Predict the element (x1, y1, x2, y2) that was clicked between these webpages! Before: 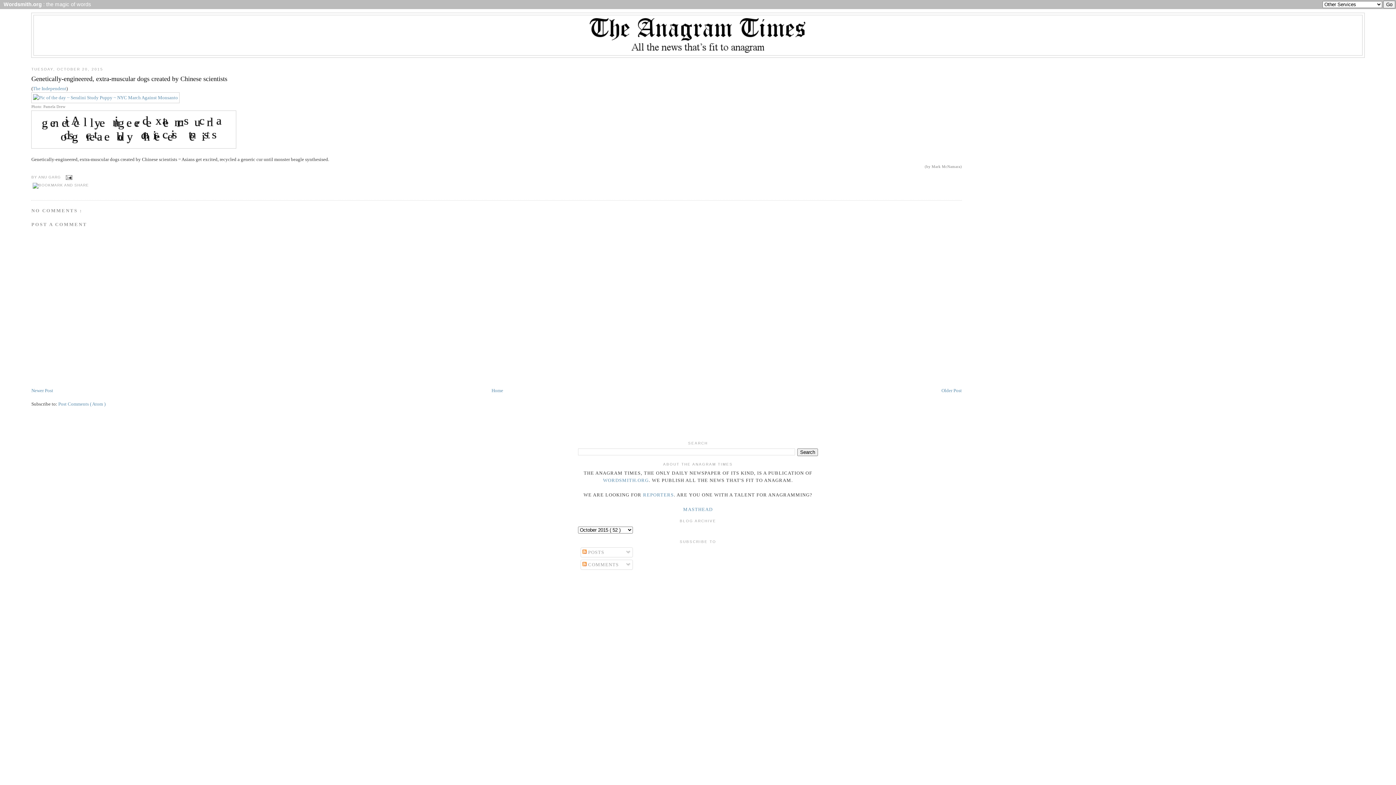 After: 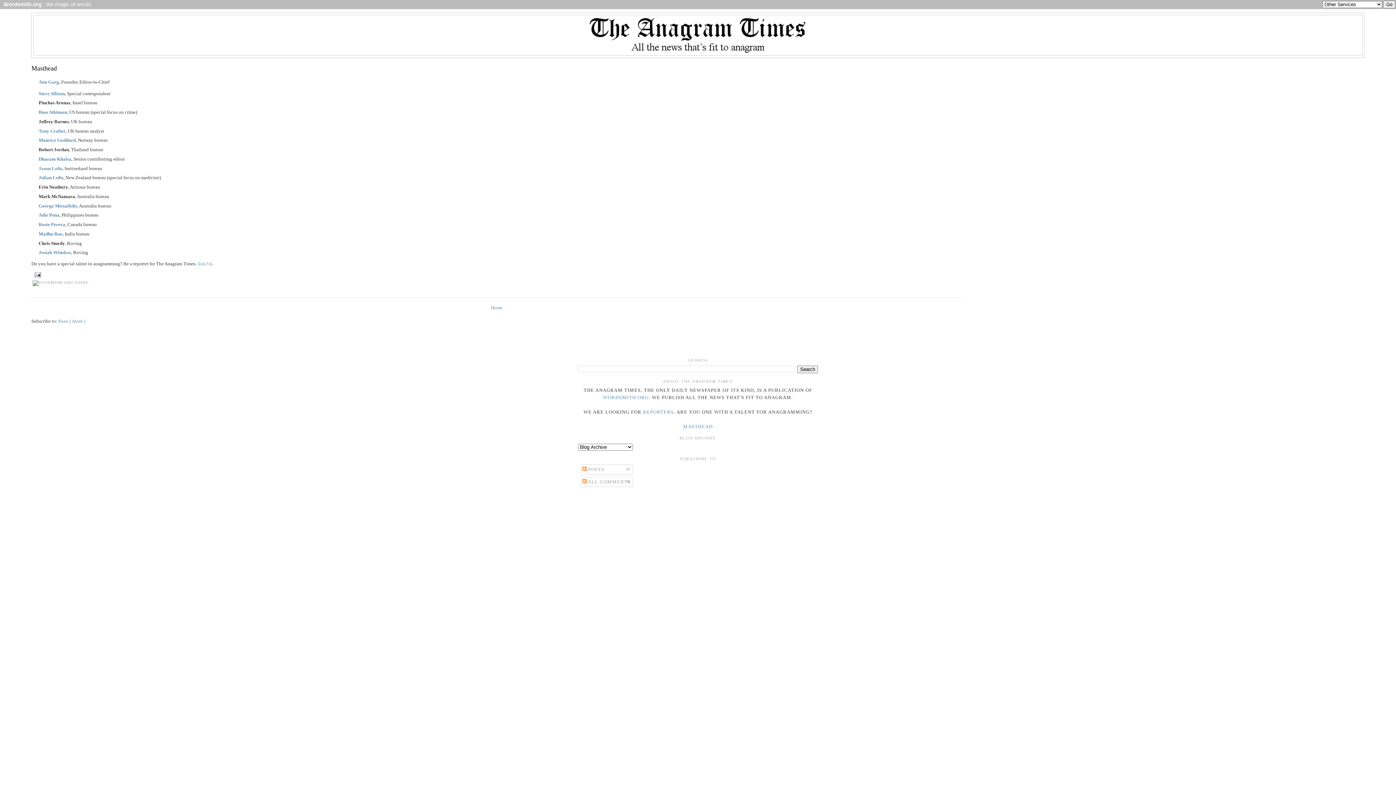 Action: label: MASTHEAD bbox: (683, 506, 712, 512)